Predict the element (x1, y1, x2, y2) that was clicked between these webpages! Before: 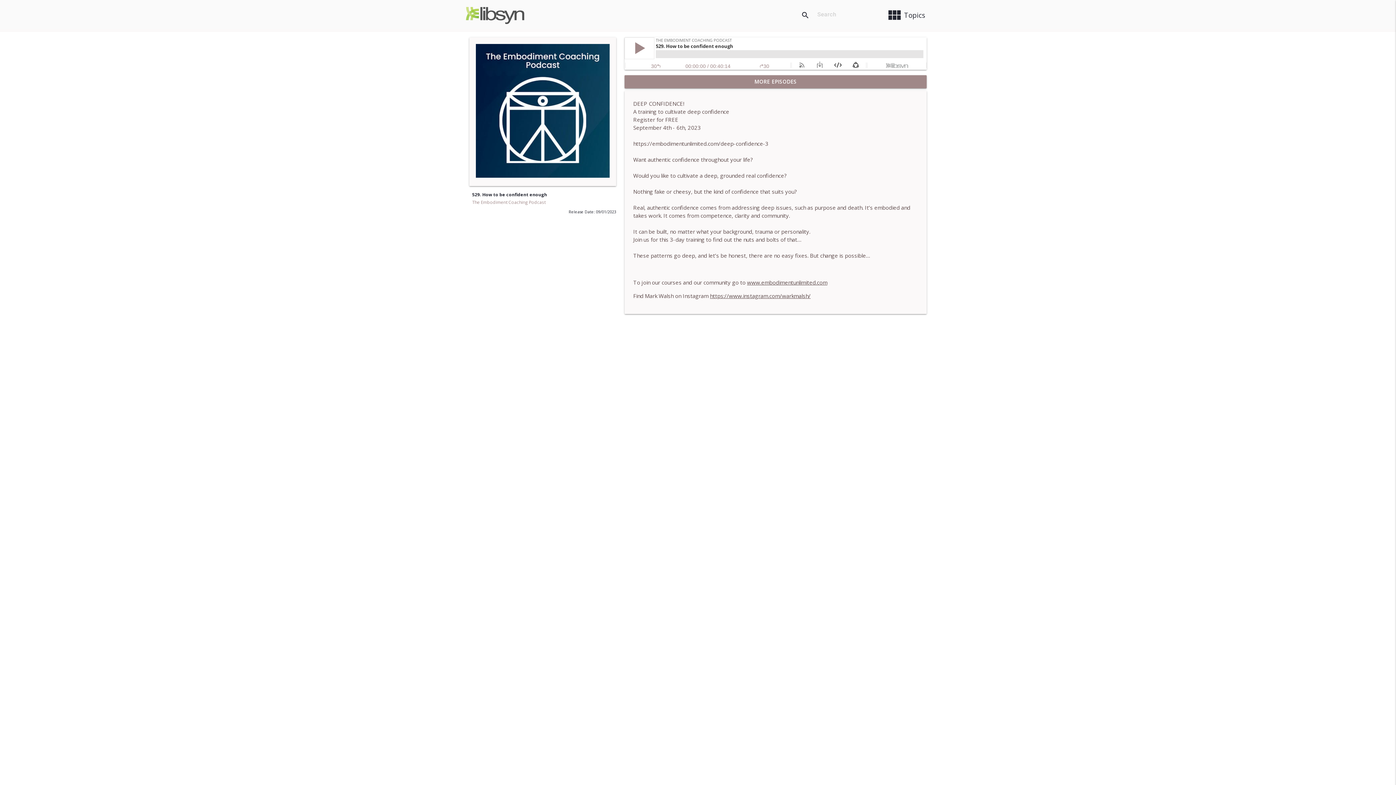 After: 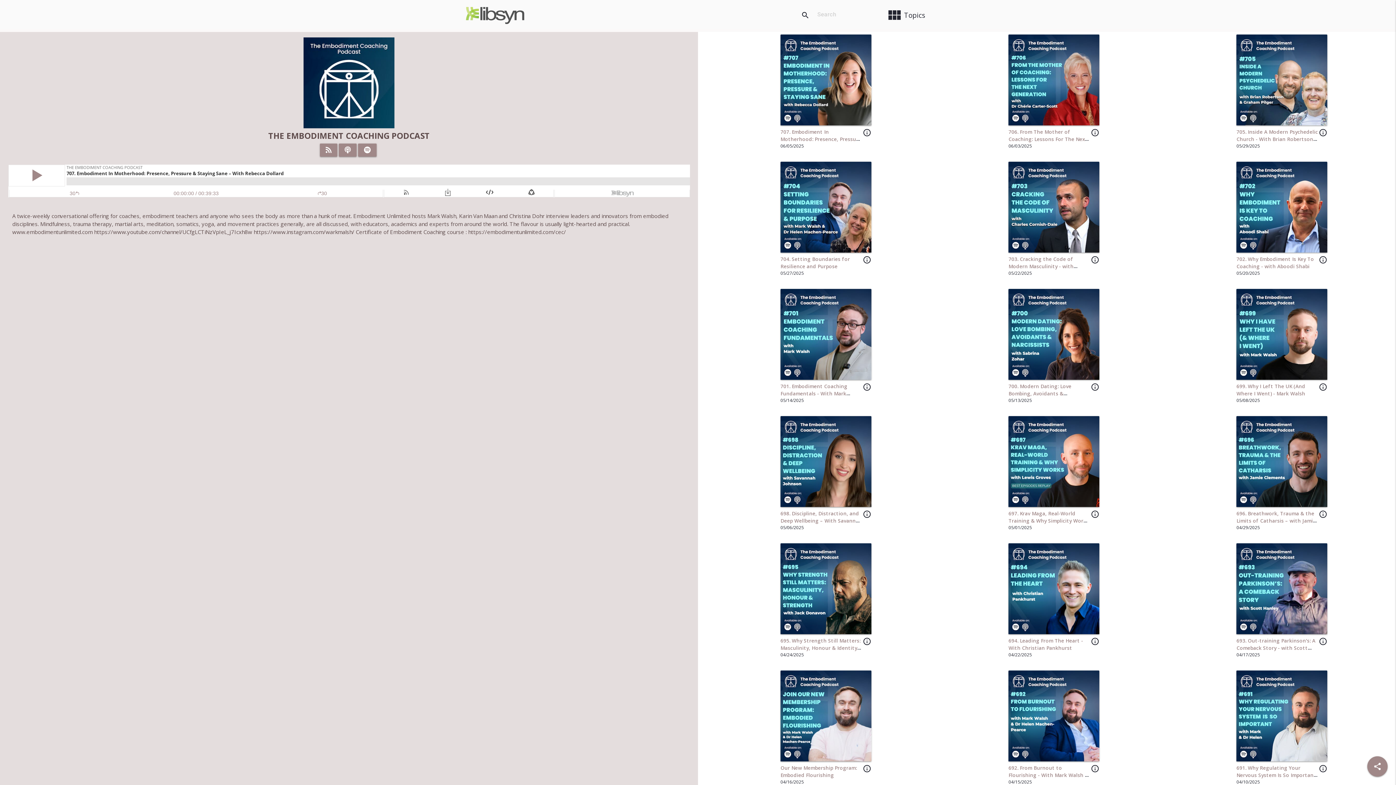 Action: bbox: (472, 199, 545, 205) label: The Embodiment Coaching Podcast